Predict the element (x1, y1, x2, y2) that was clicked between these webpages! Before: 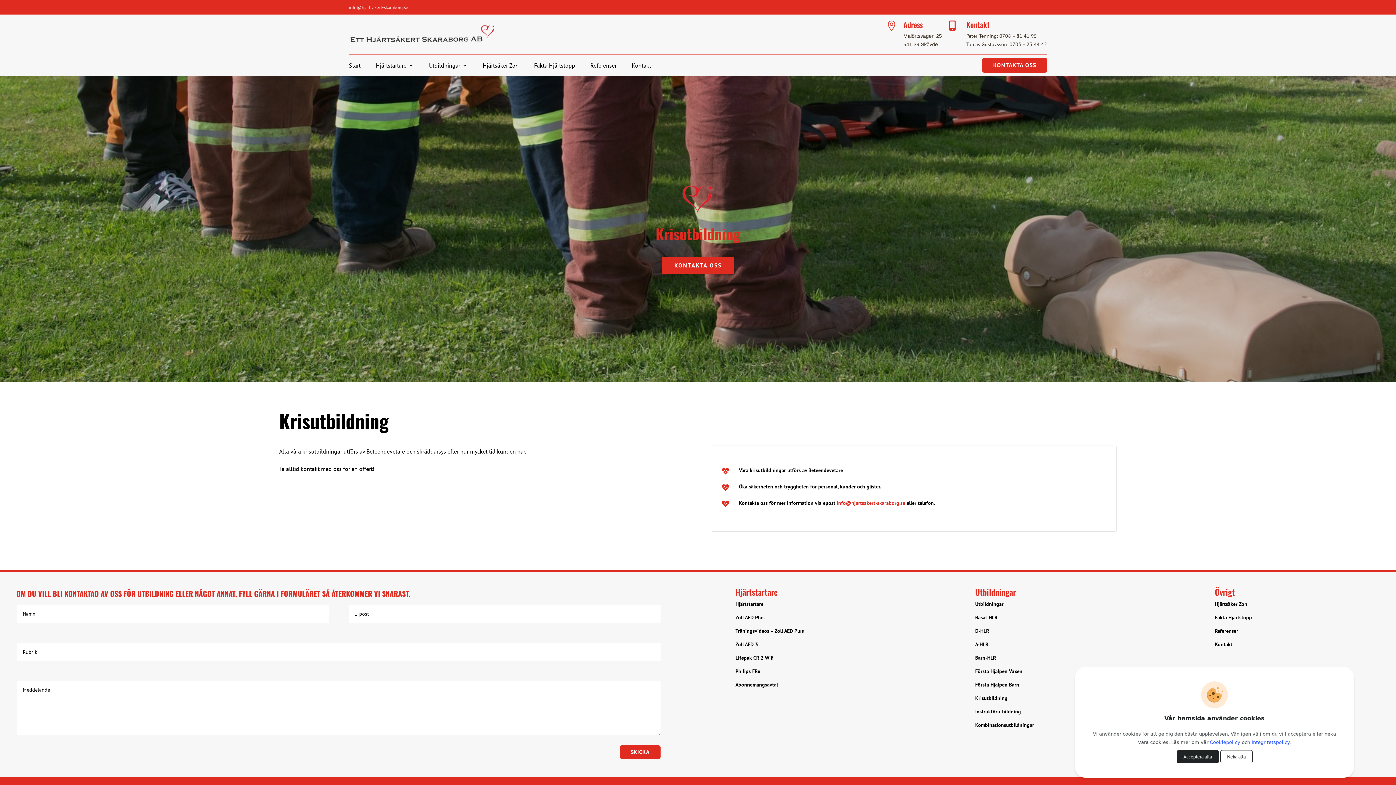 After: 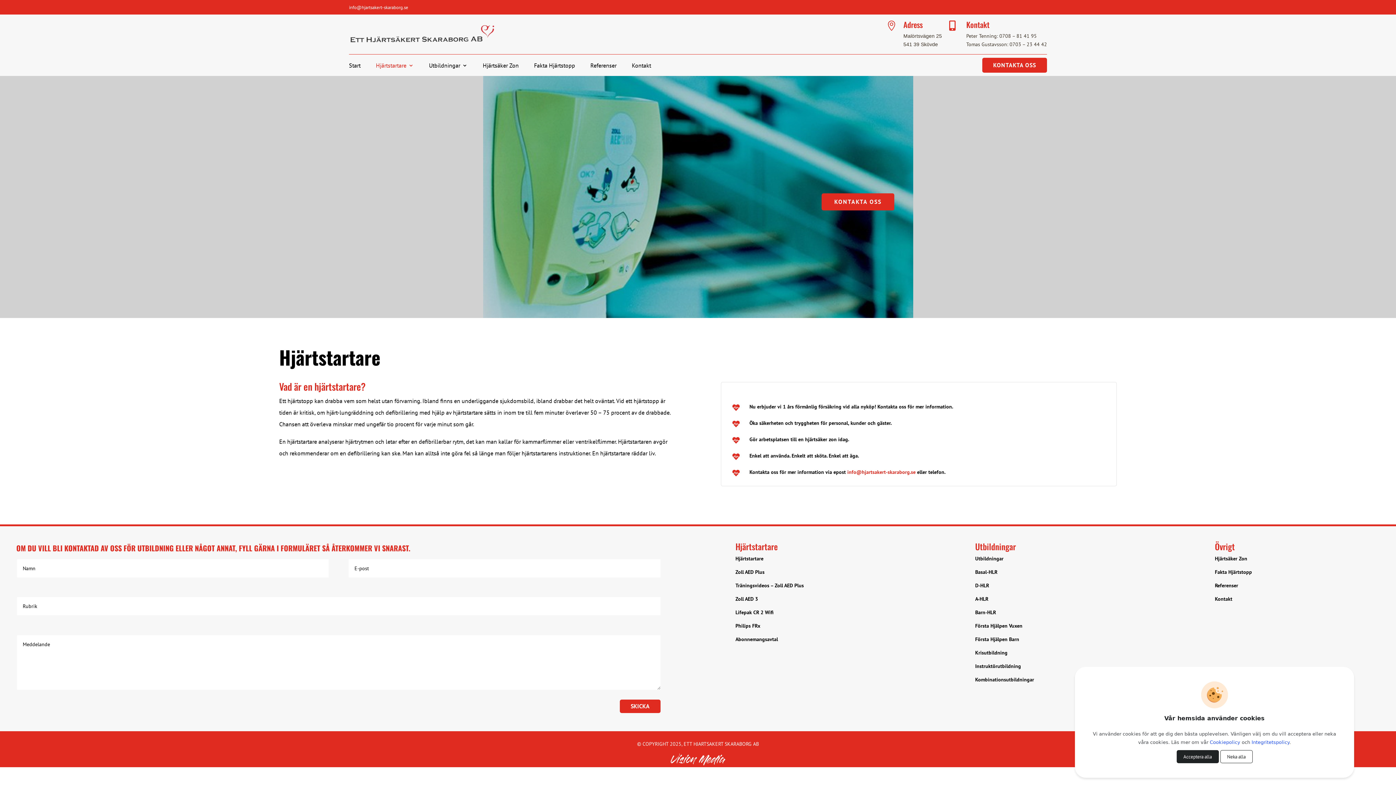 Action: label: Hjärtstartare bbox: (376, 62, 413, 70)